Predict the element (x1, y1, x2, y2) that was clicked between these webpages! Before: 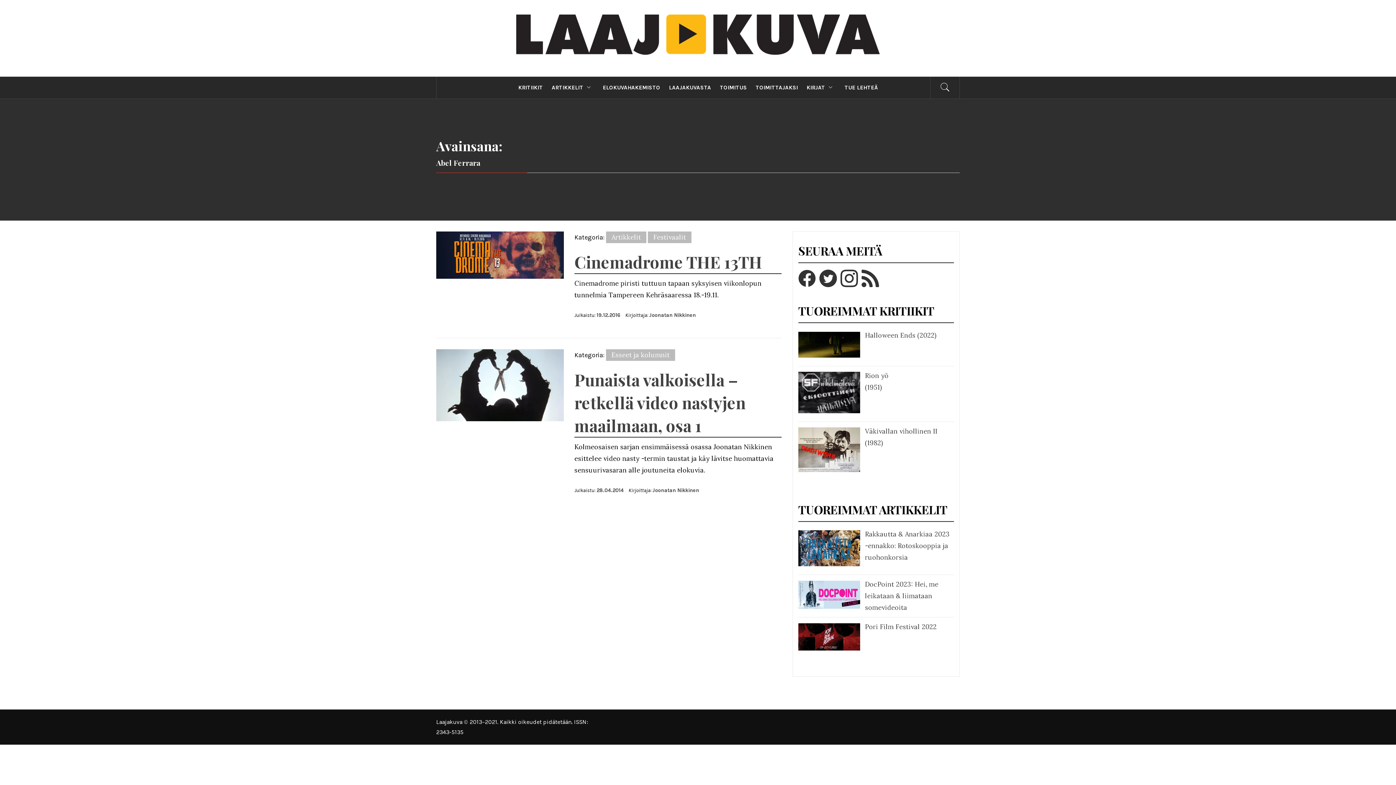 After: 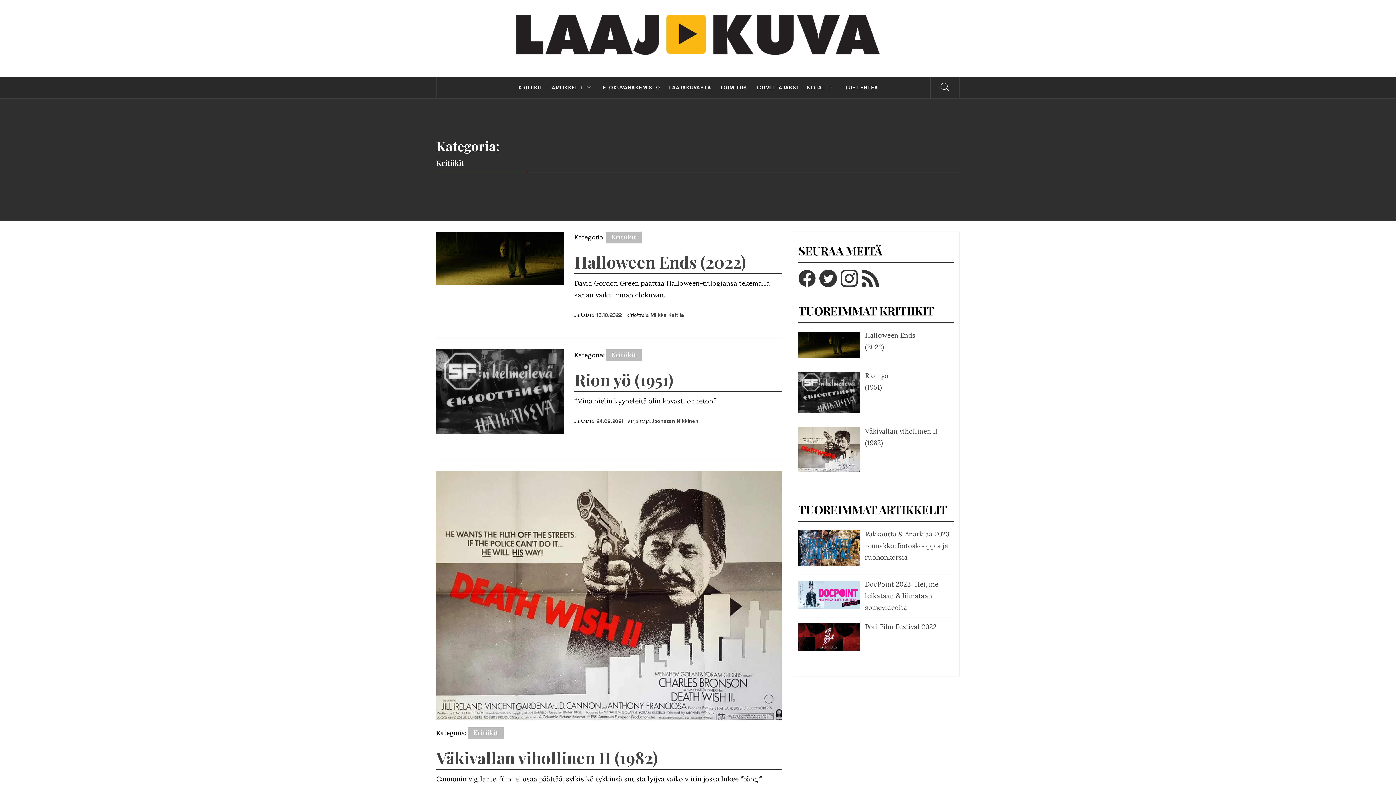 Action: label: KRITIIKIT bbox: (514, 76, 546, 98)